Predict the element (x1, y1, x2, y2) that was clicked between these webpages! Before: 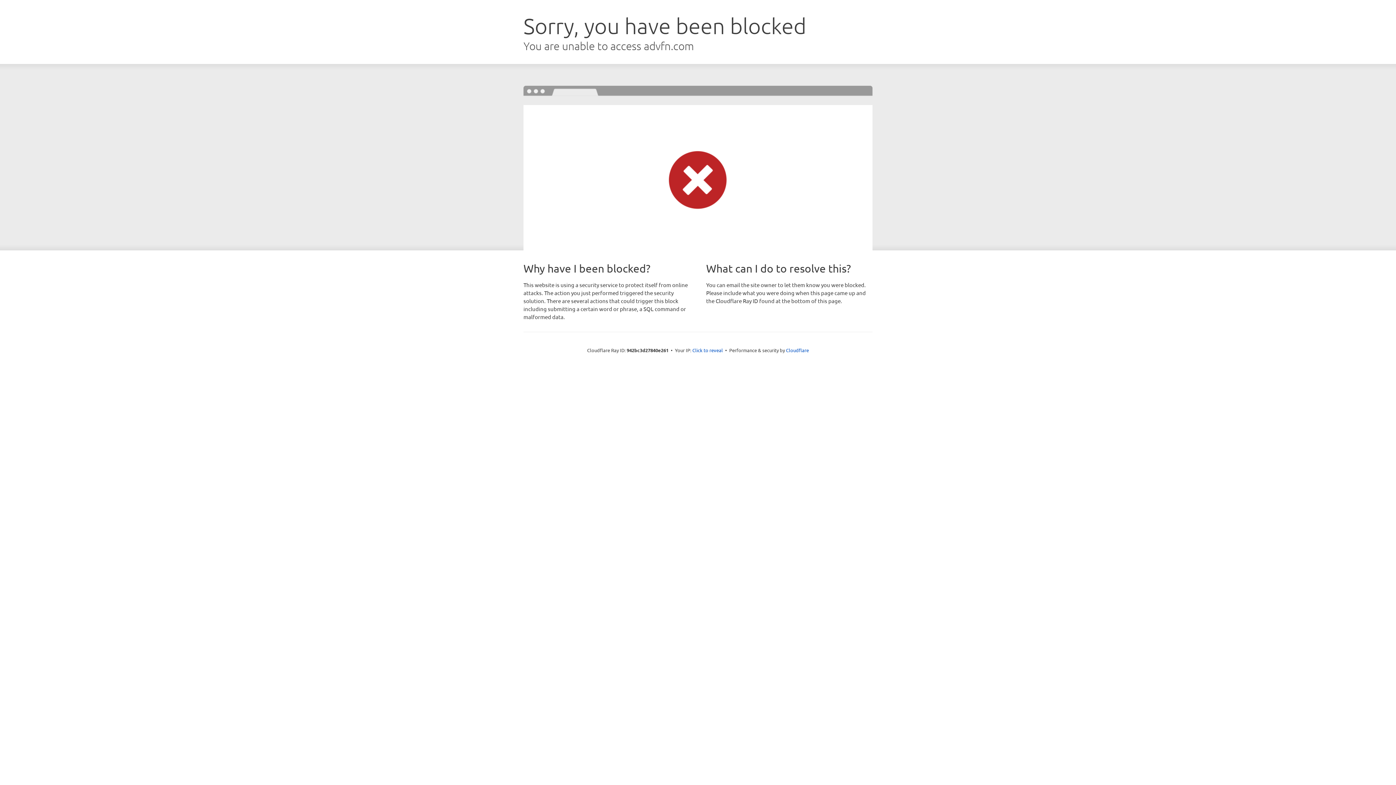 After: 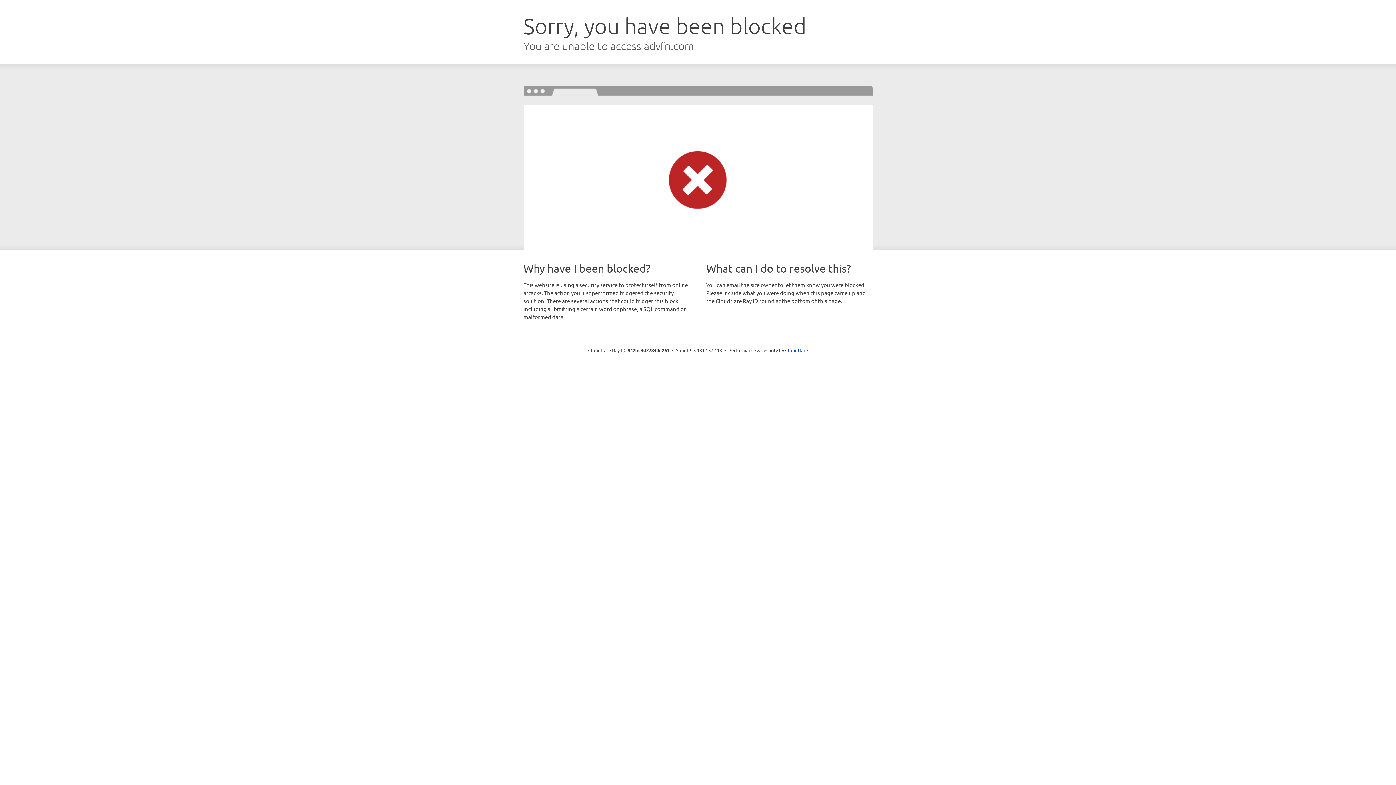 Action: bbox: (692, 346, 723, 353) label: Click to reveal